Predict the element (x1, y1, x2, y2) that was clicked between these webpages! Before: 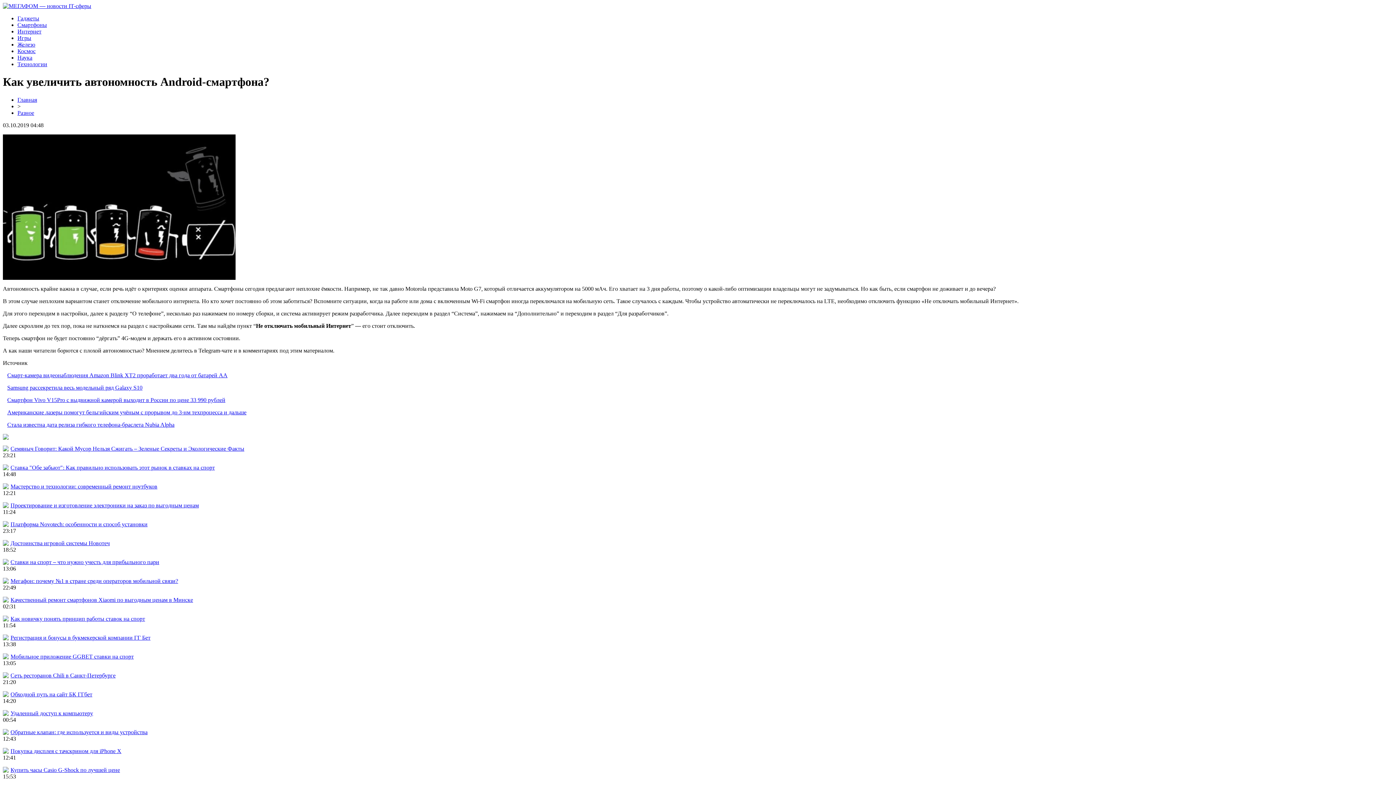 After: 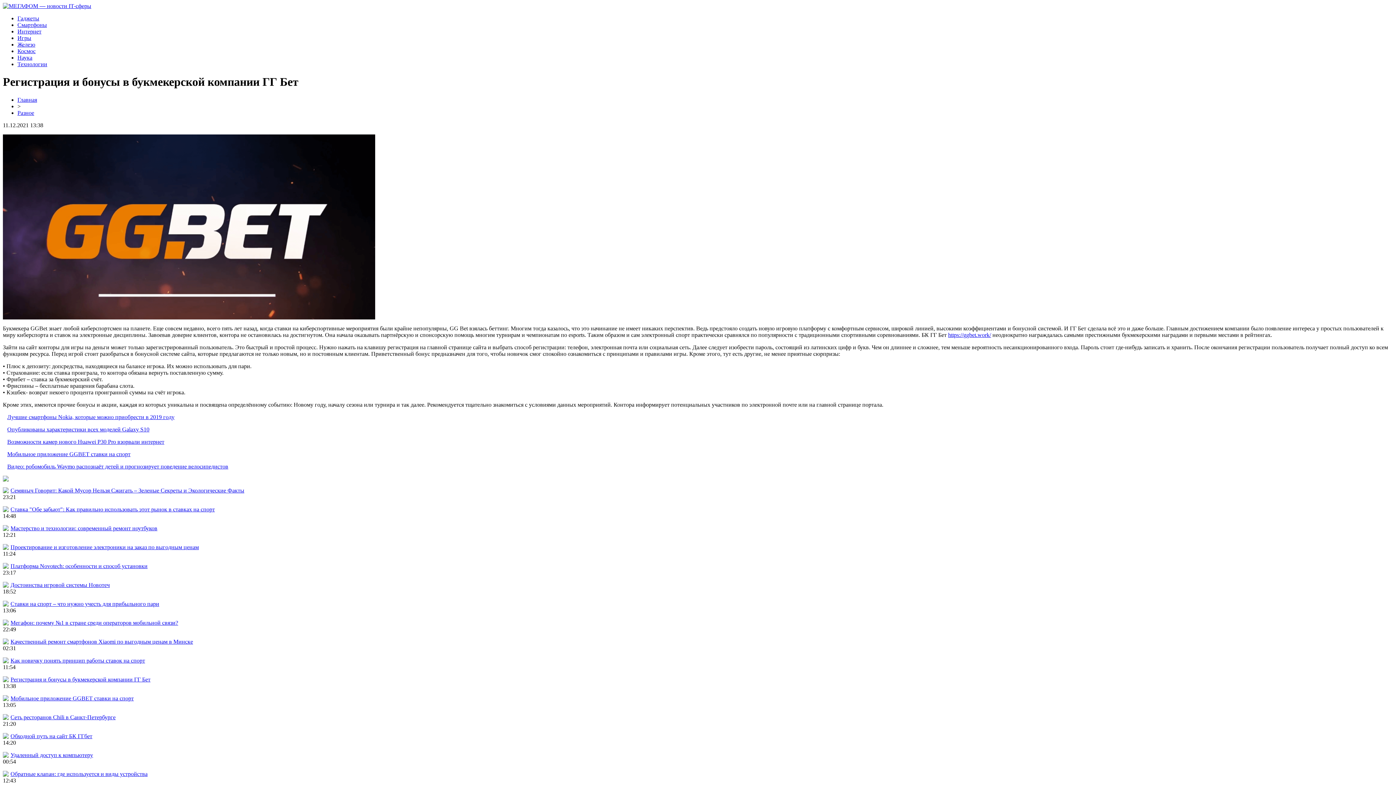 Action: bbox: (10, 634, 150, 641) label: Регистрация и бонусы в букмекерской компании ГГ Бет